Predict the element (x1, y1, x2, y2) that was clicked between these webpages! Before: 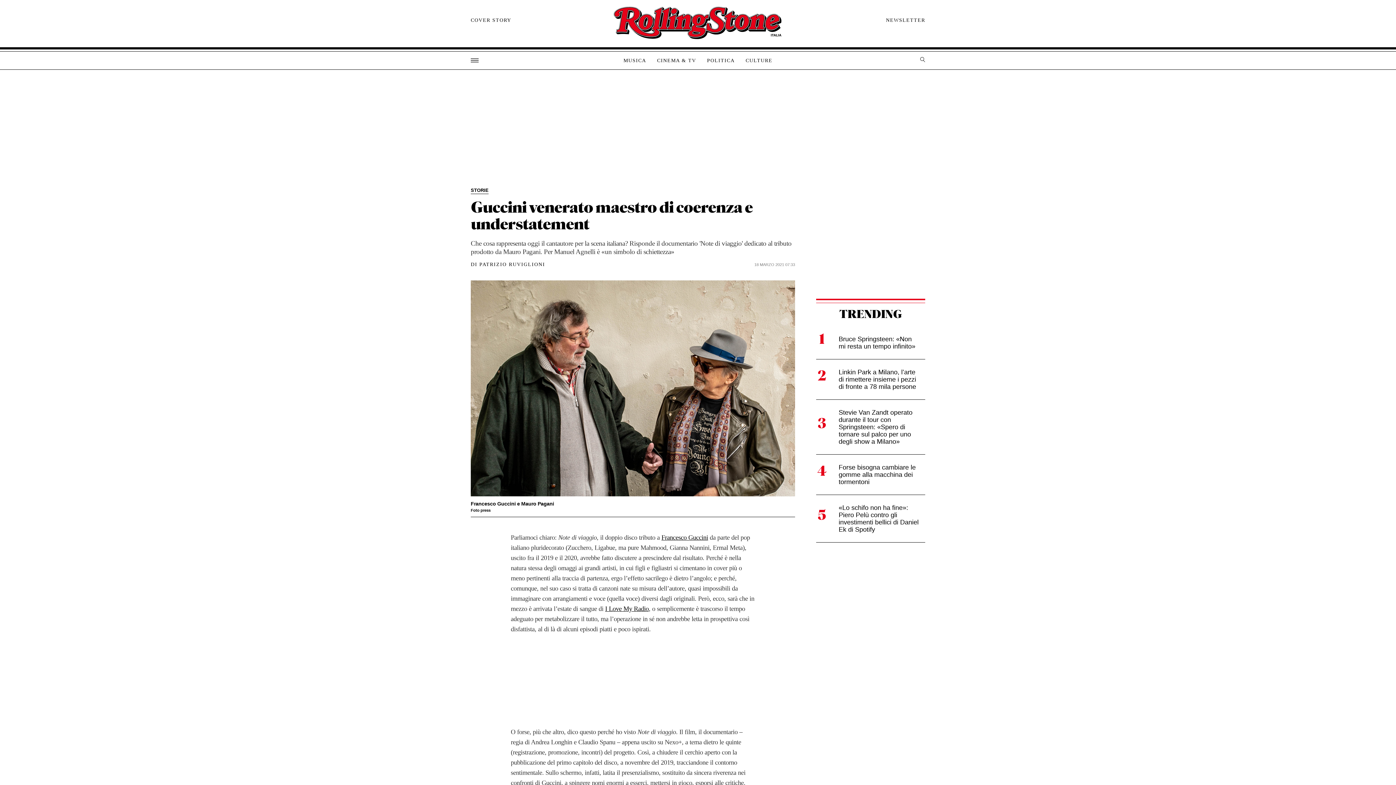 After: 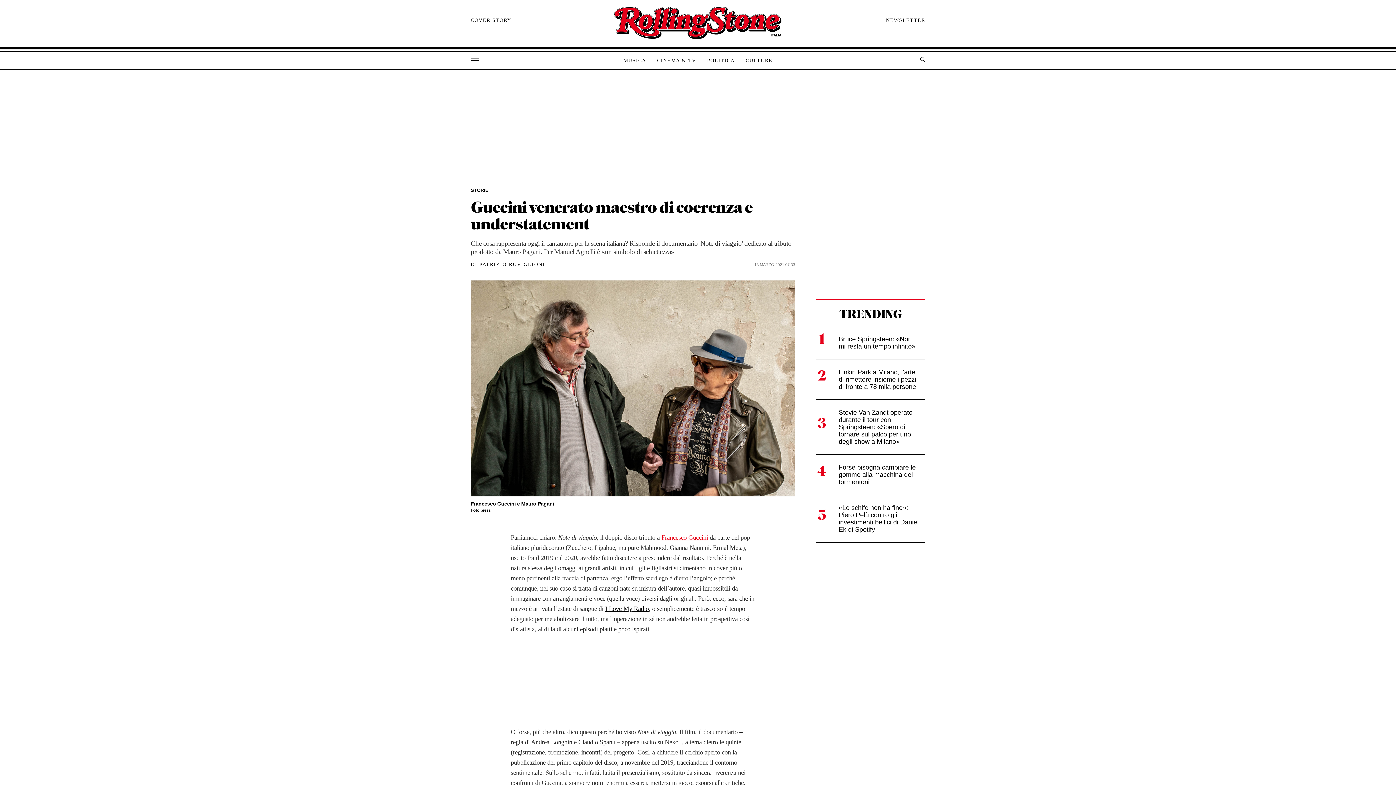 Action: label: Francesco Guccini bbox: (661, 534, 708, 541)